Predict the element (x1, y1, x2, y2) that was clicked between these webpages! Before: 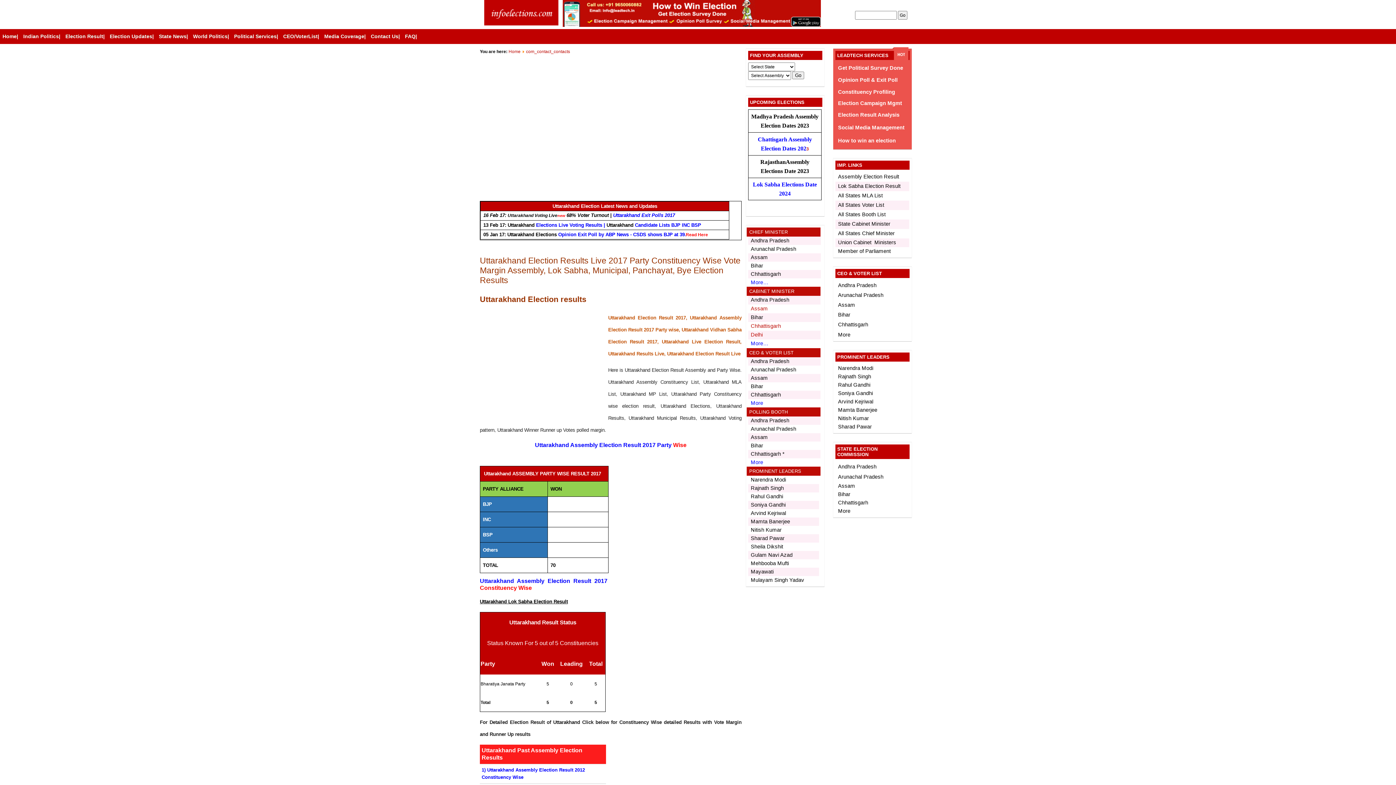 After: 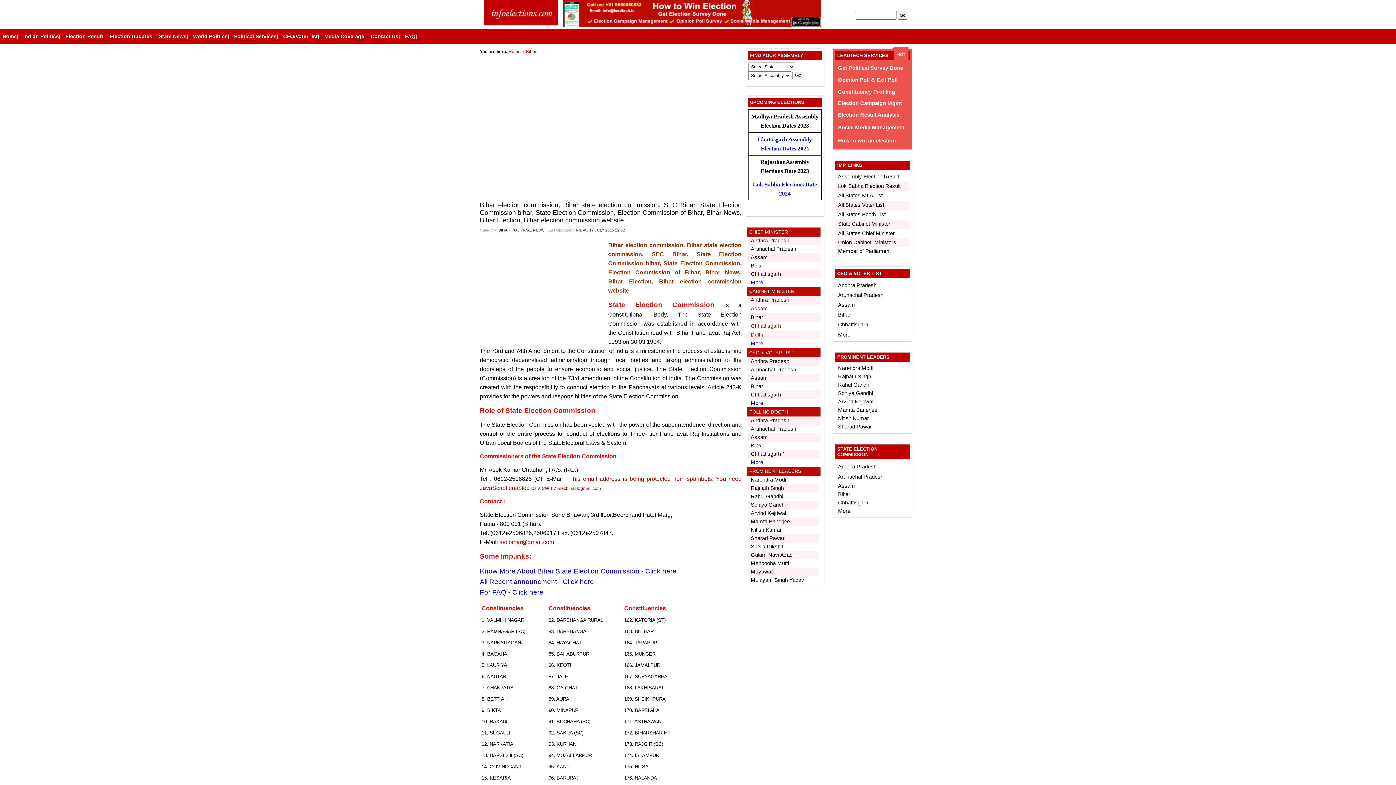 Action: bbox: (838, 491, 850, 497) label: Bihar